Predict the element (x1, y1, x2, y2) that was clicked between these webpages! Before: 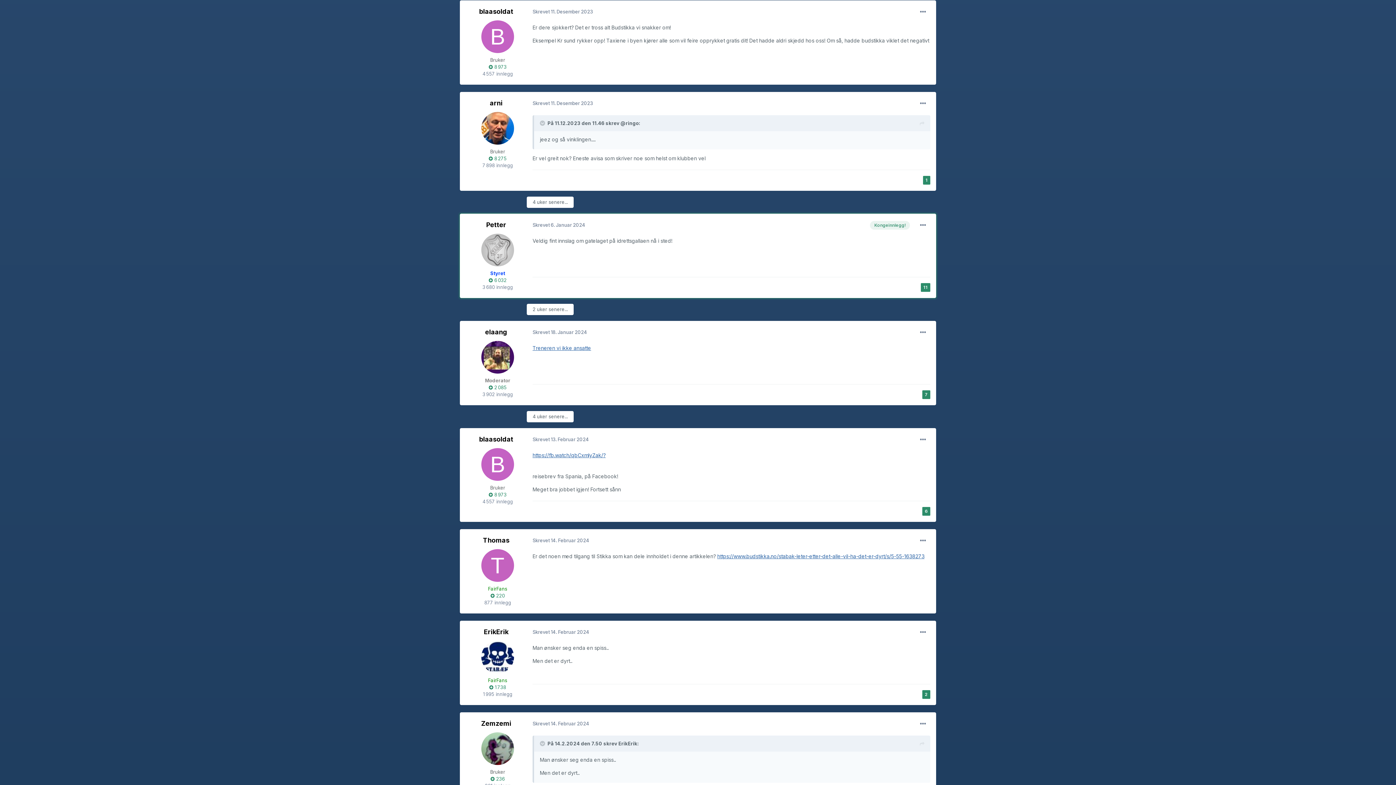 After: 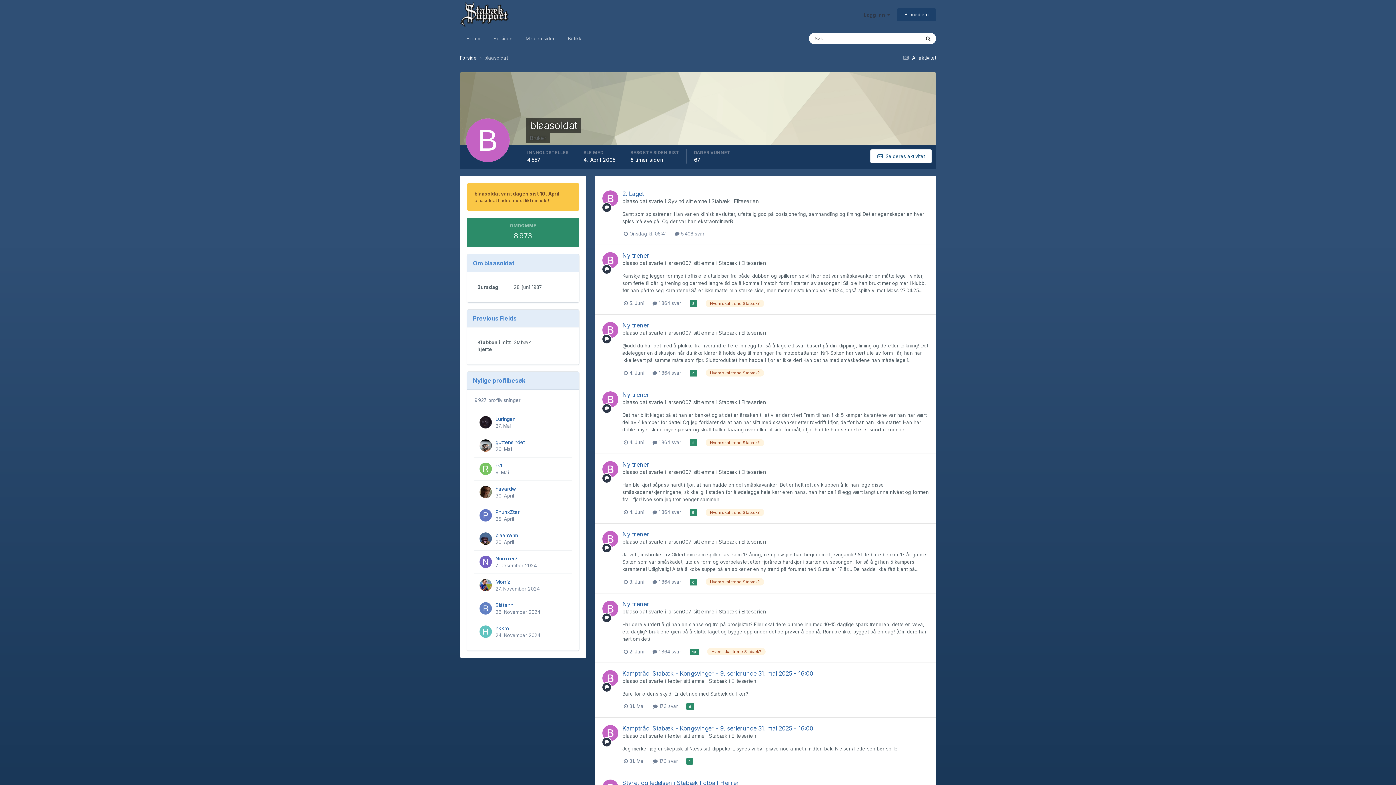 Action: bbox: (481, 20, 514, 52)